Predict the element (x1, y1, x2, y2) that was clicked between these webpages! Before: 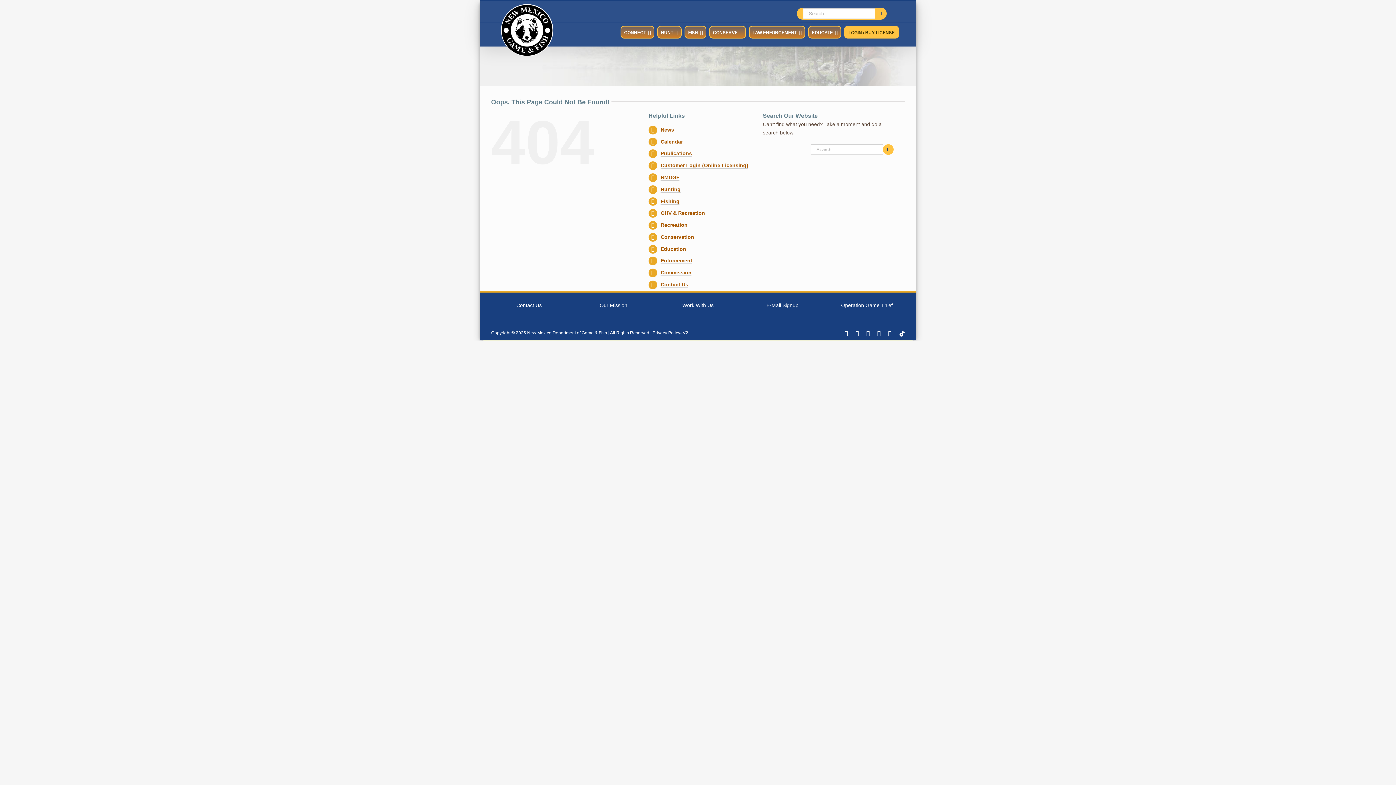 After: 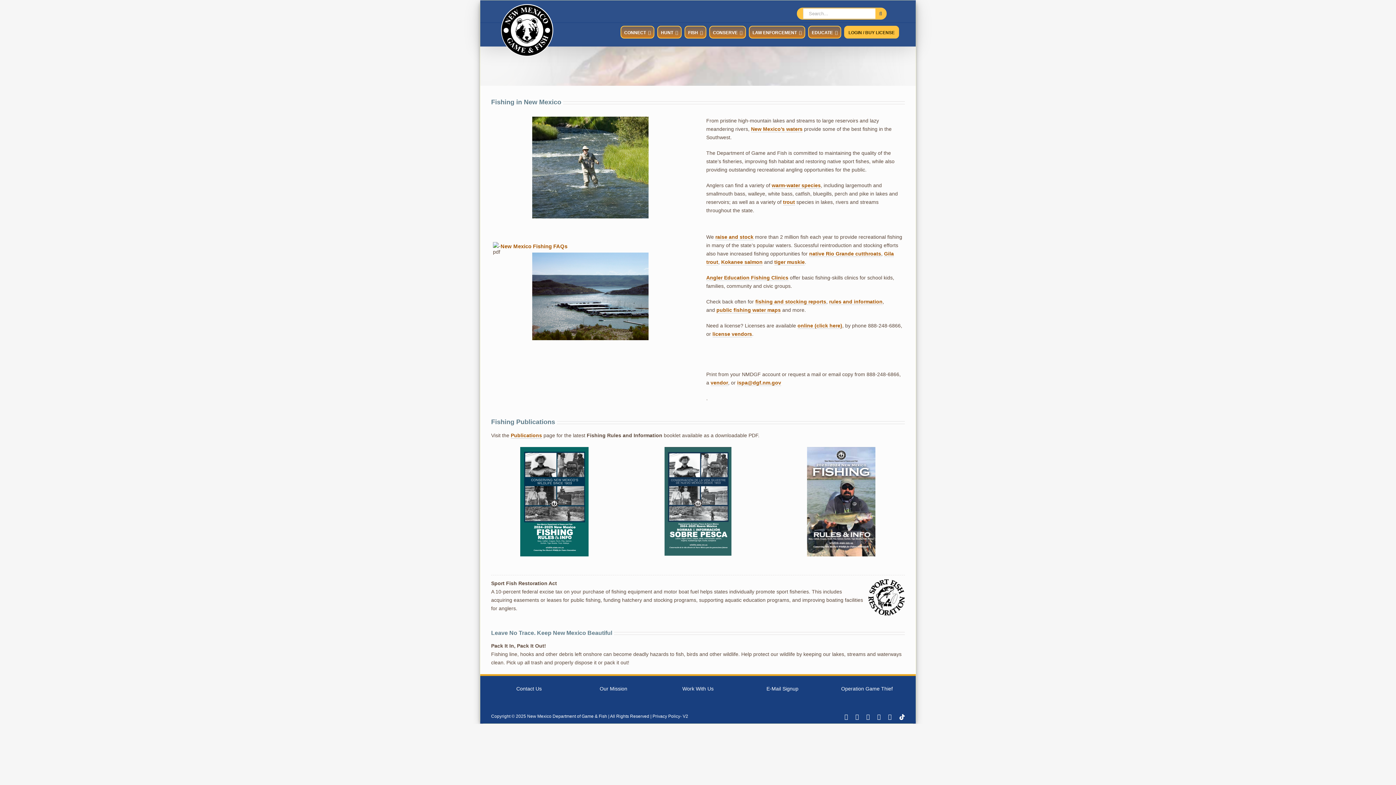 Action: label: Fishing bbox: (660, 198, 679, 204)